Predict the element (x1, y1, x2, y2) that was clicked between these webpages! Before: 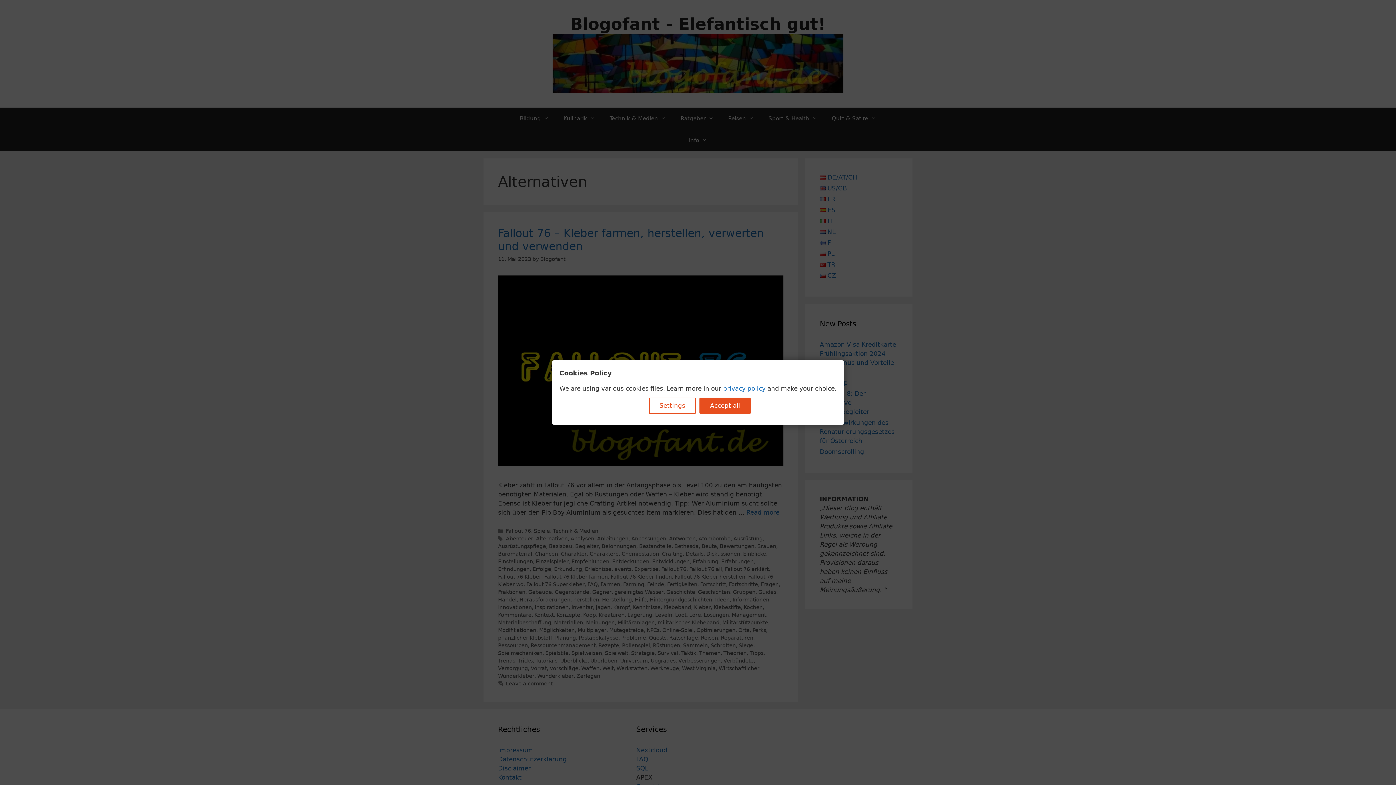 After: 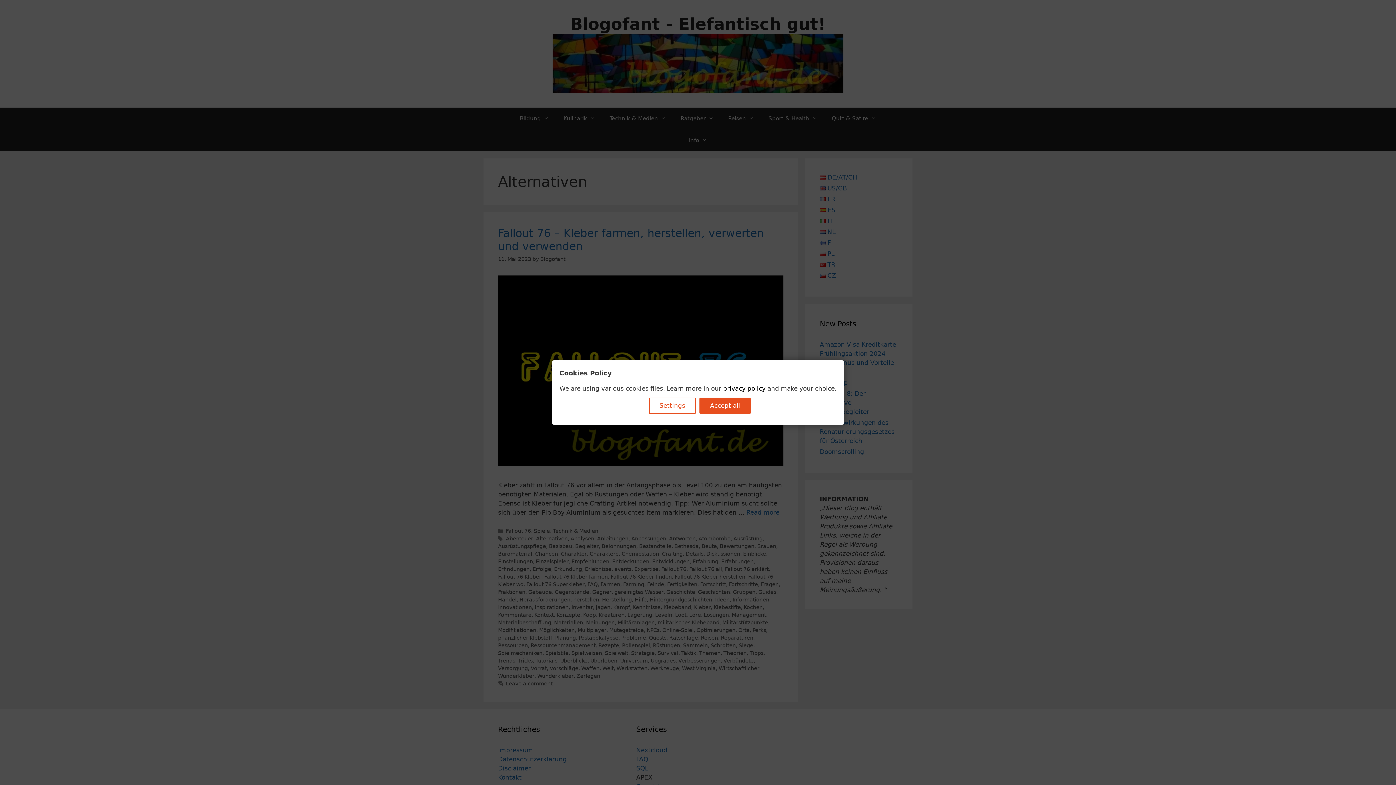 Action: bbox: (723, 385, 765, 392) label: privacy policy